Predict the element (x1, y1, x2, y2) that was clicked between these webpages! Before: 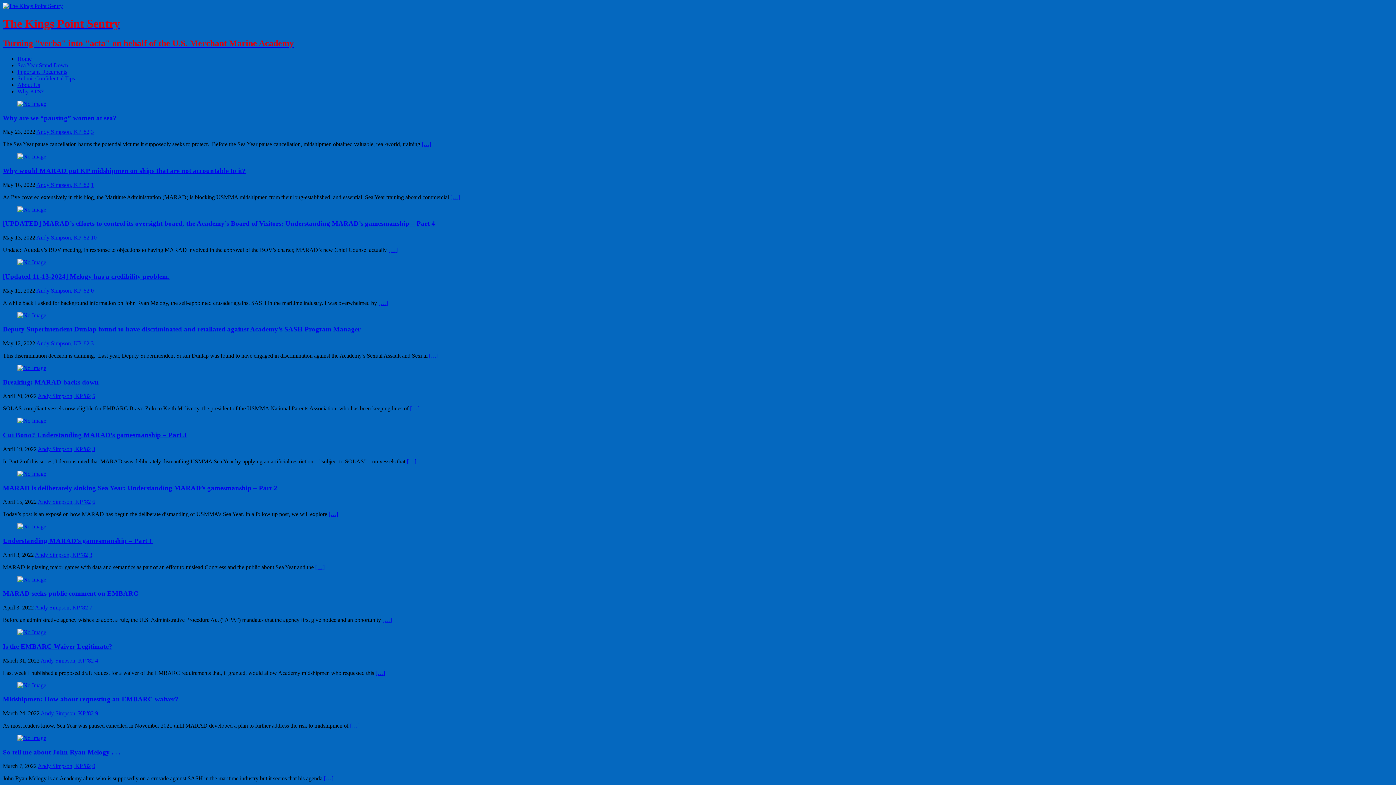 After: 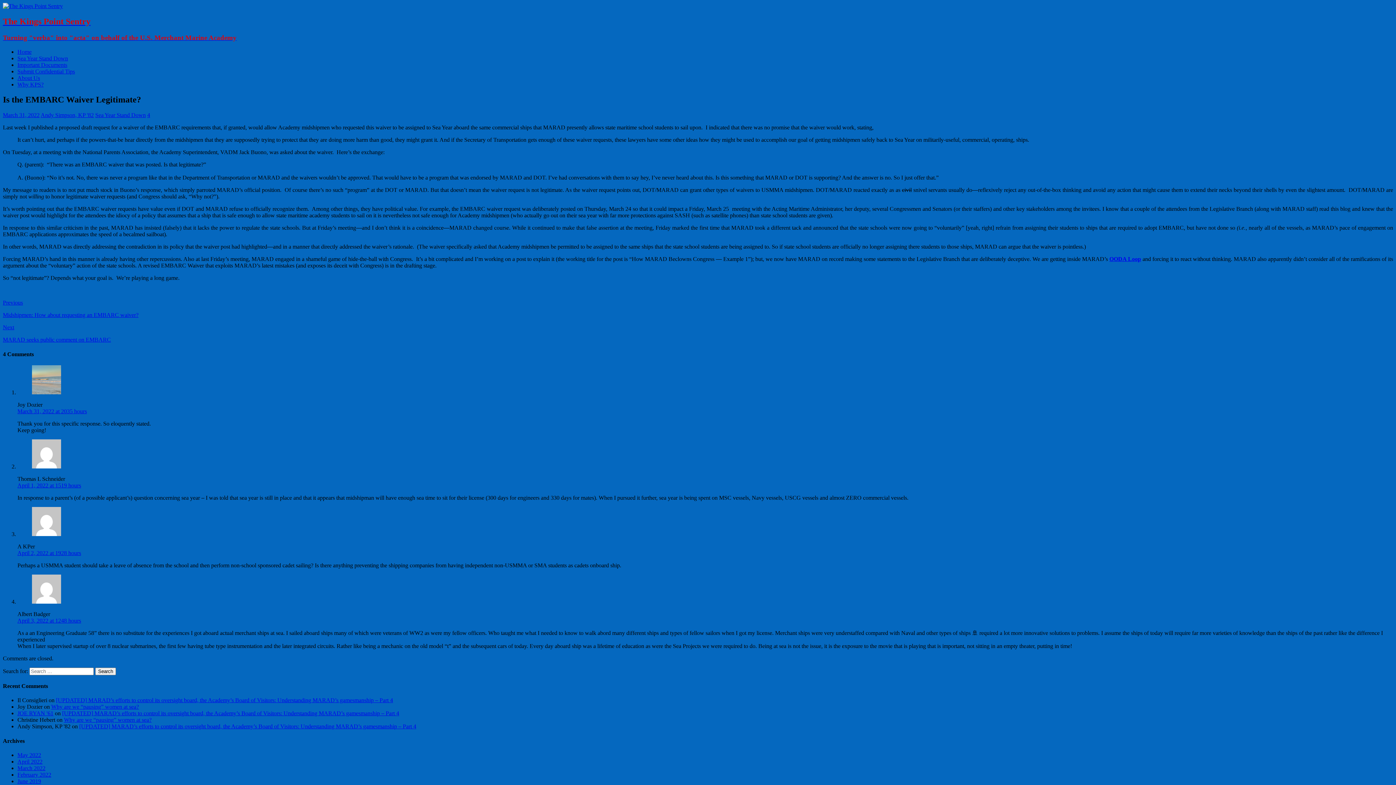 Action: label: Is the EMBARC Waiver Legitimate? bbox: (2, 642, 112, 650)